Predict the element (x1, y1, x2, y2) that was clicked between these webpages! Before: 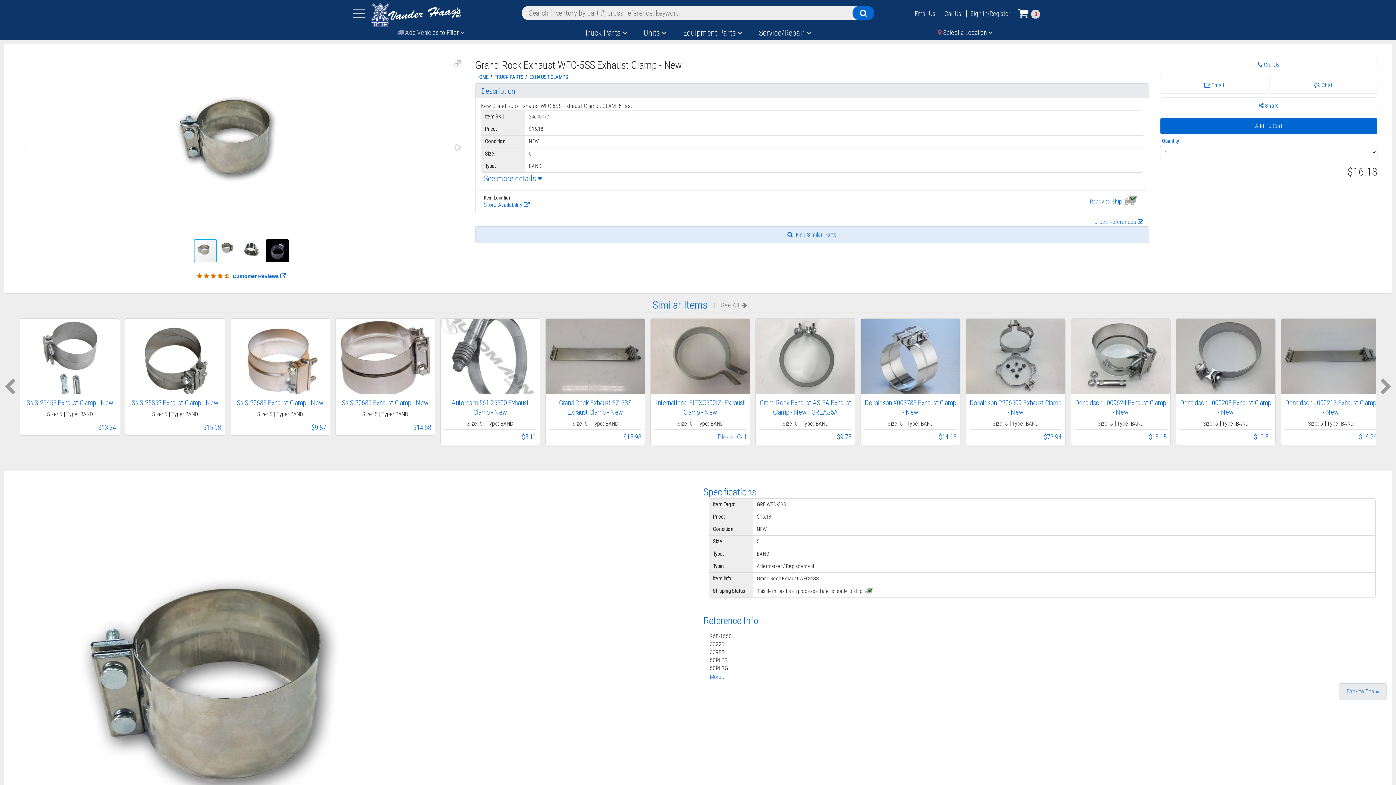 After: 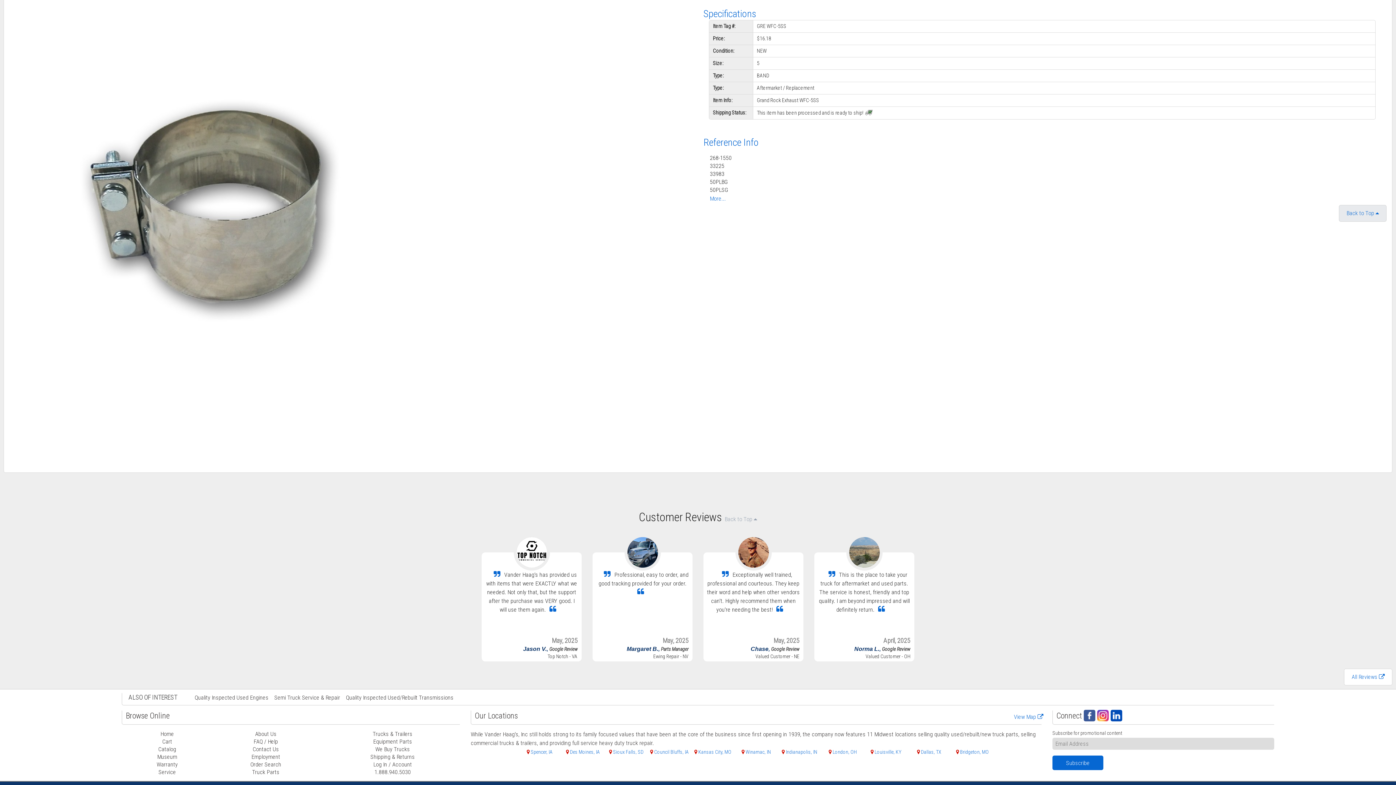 Action: bbox: (817, 196, 1135, 205) label: Ready to Ship 